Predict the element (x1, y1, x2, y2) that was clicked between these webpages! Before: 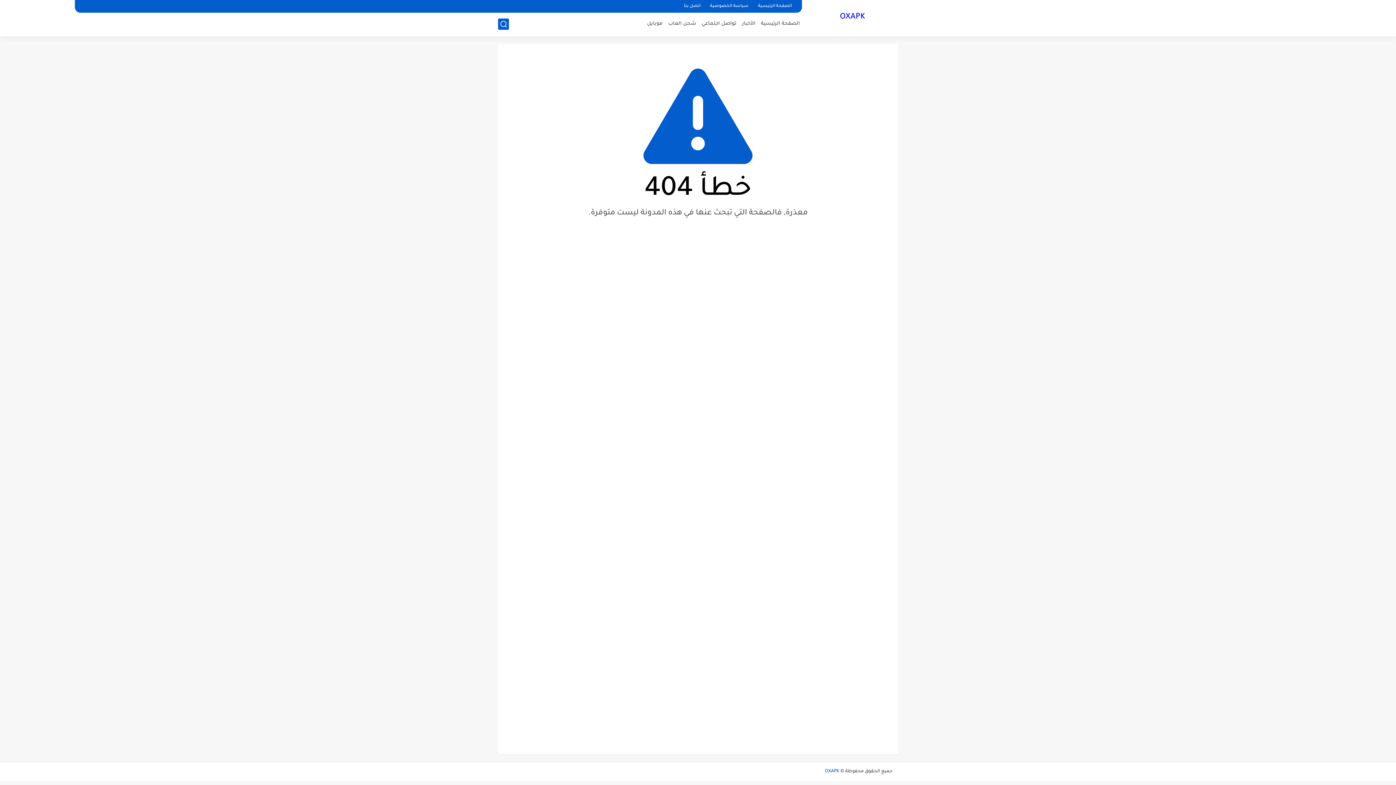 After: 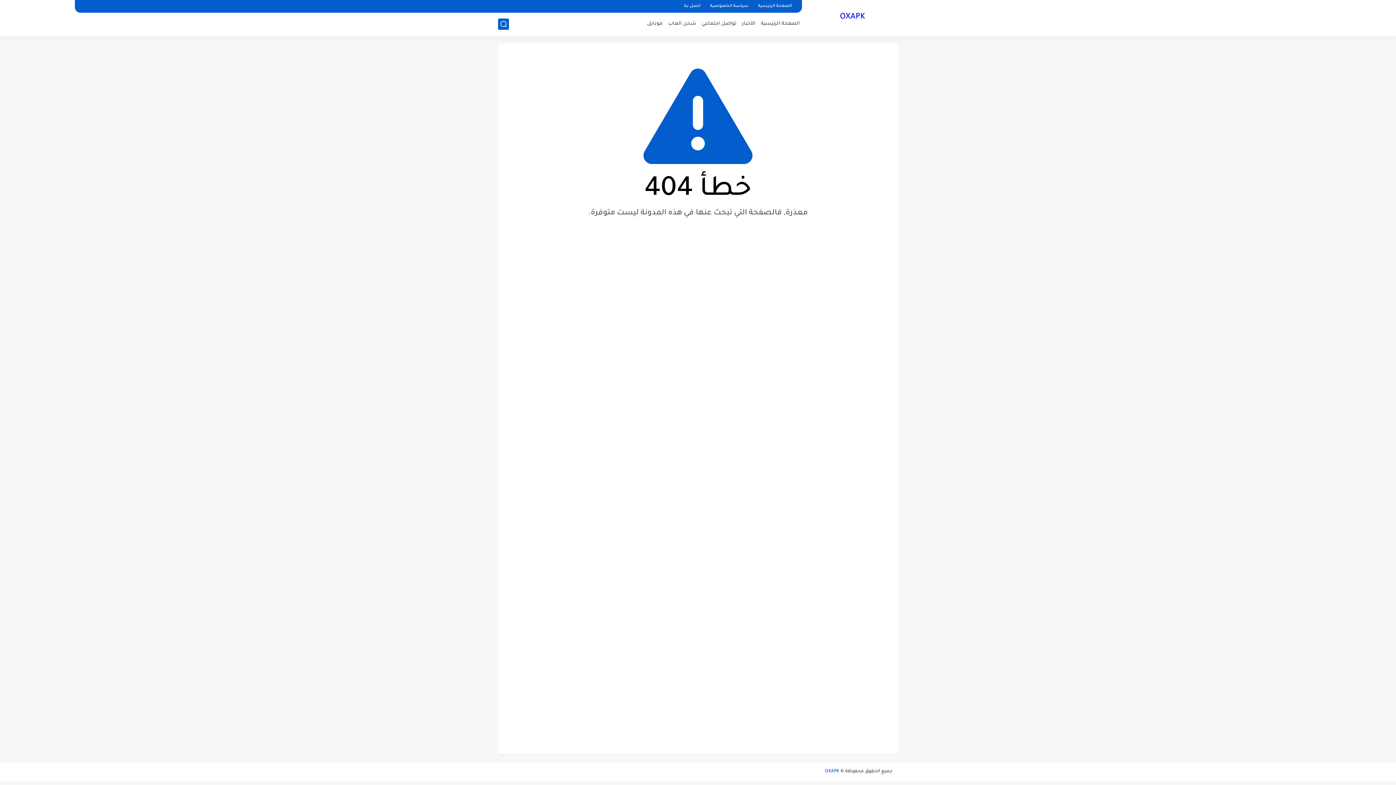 Action: bbox: (701, 21, 736, 26) label: تواصل اجتماعي